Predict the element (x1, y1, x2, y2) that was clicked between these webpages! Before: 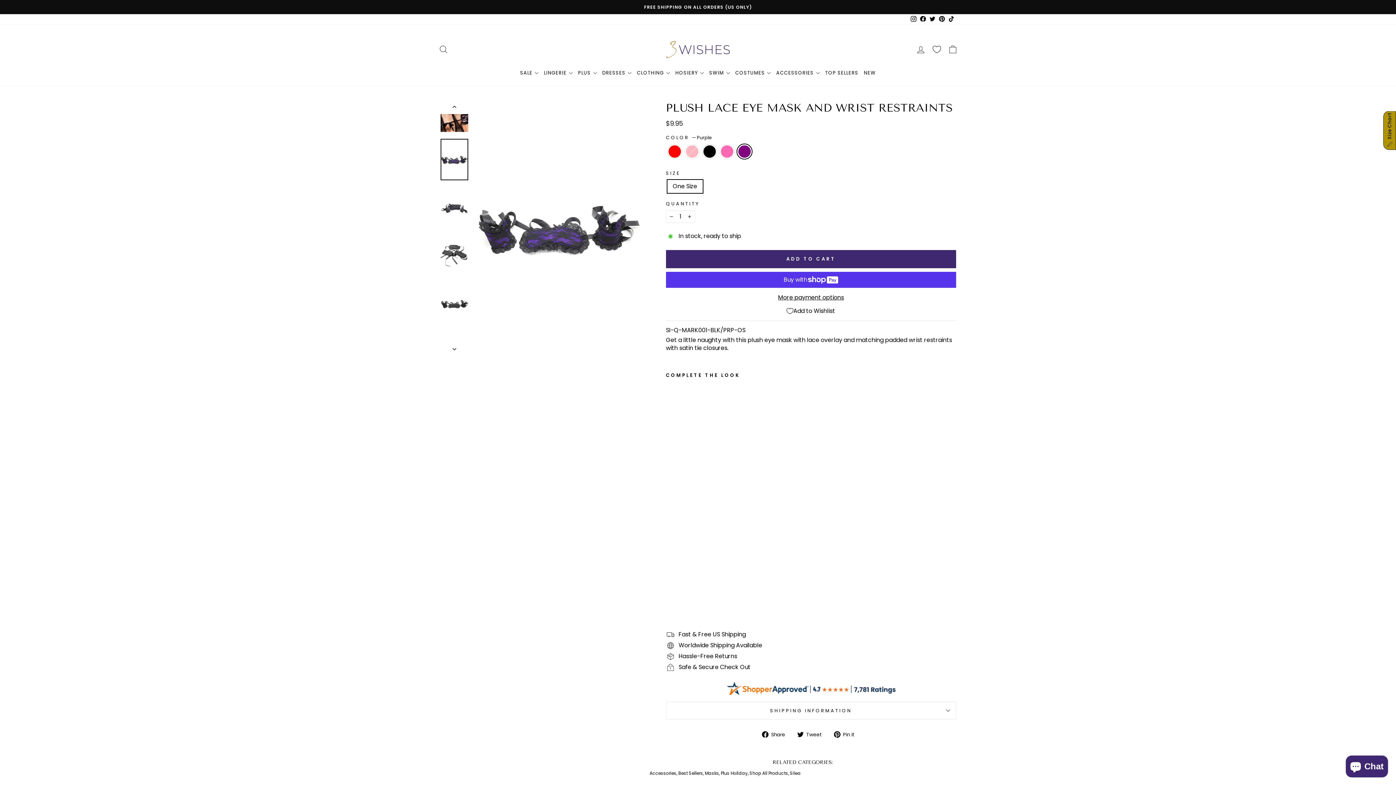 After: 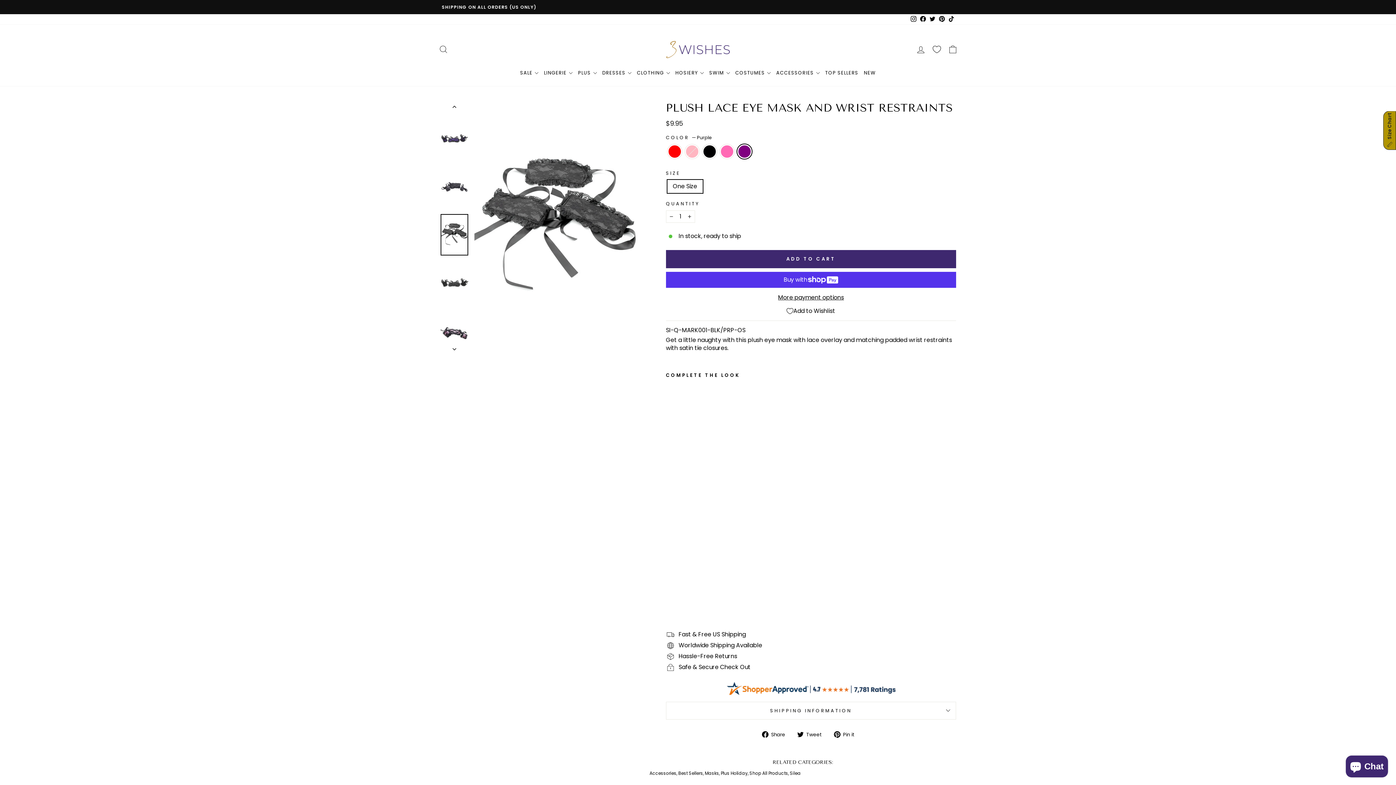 Action: bbox: (440, 235, 468, 277)